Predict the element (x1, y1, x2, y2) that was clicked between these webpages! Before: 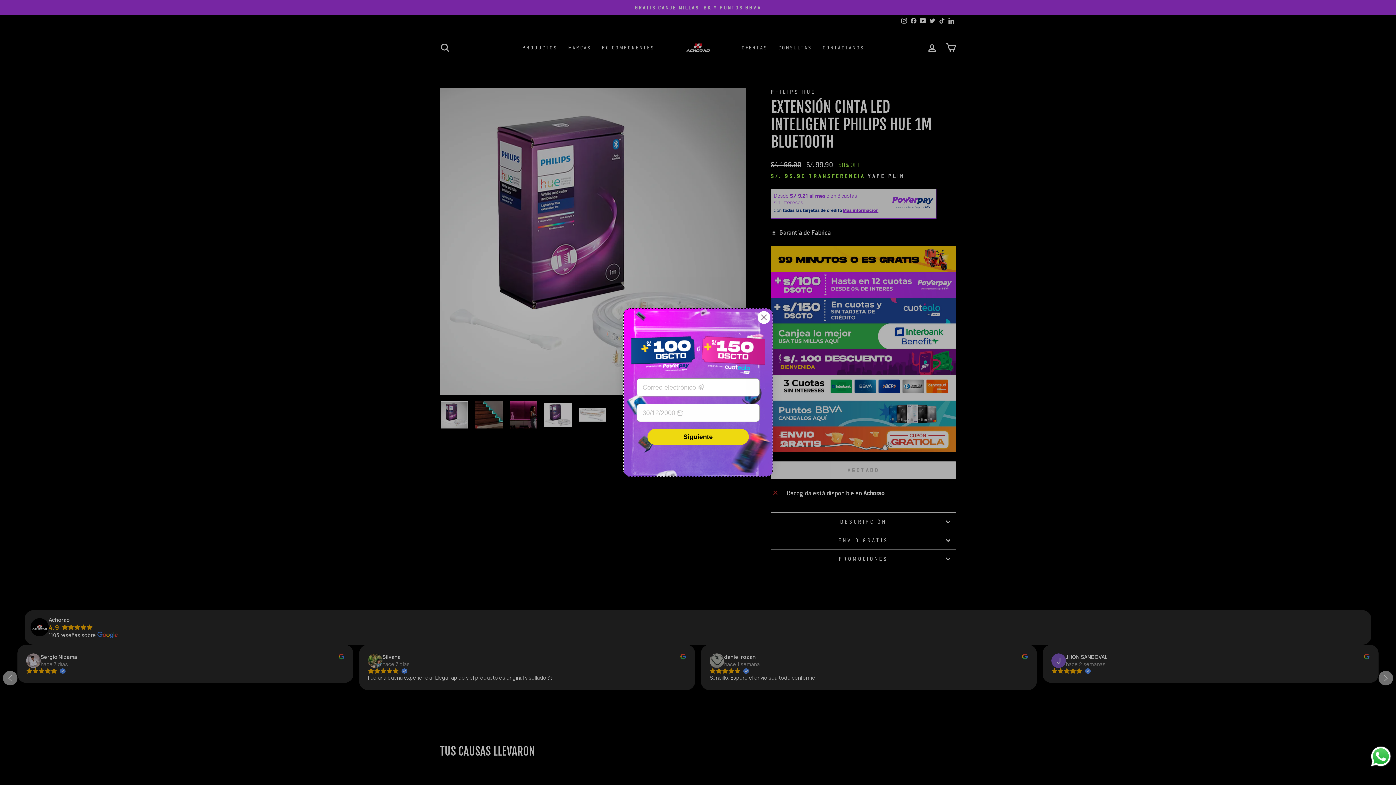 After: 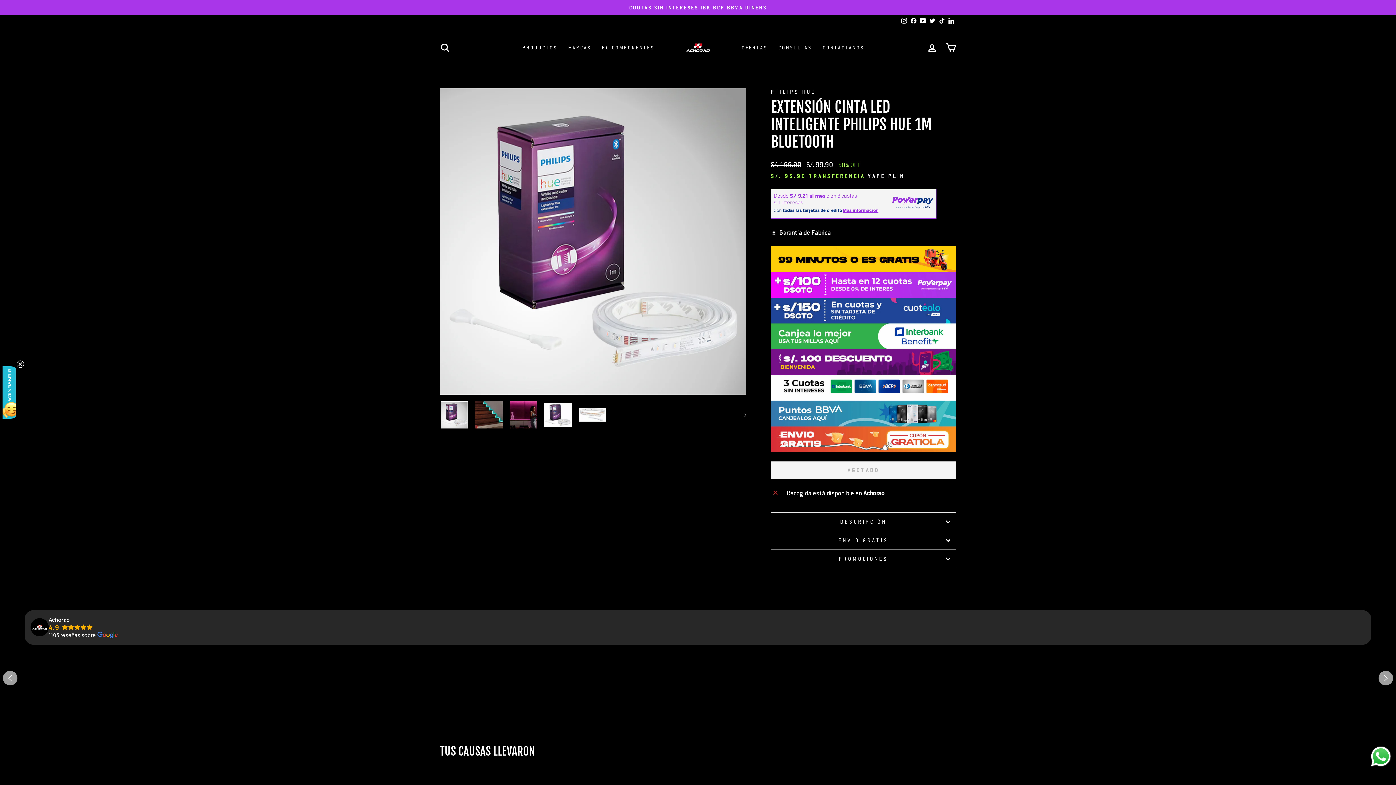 Action: bbox: (757, 311, 770, 324) label: Close dialog